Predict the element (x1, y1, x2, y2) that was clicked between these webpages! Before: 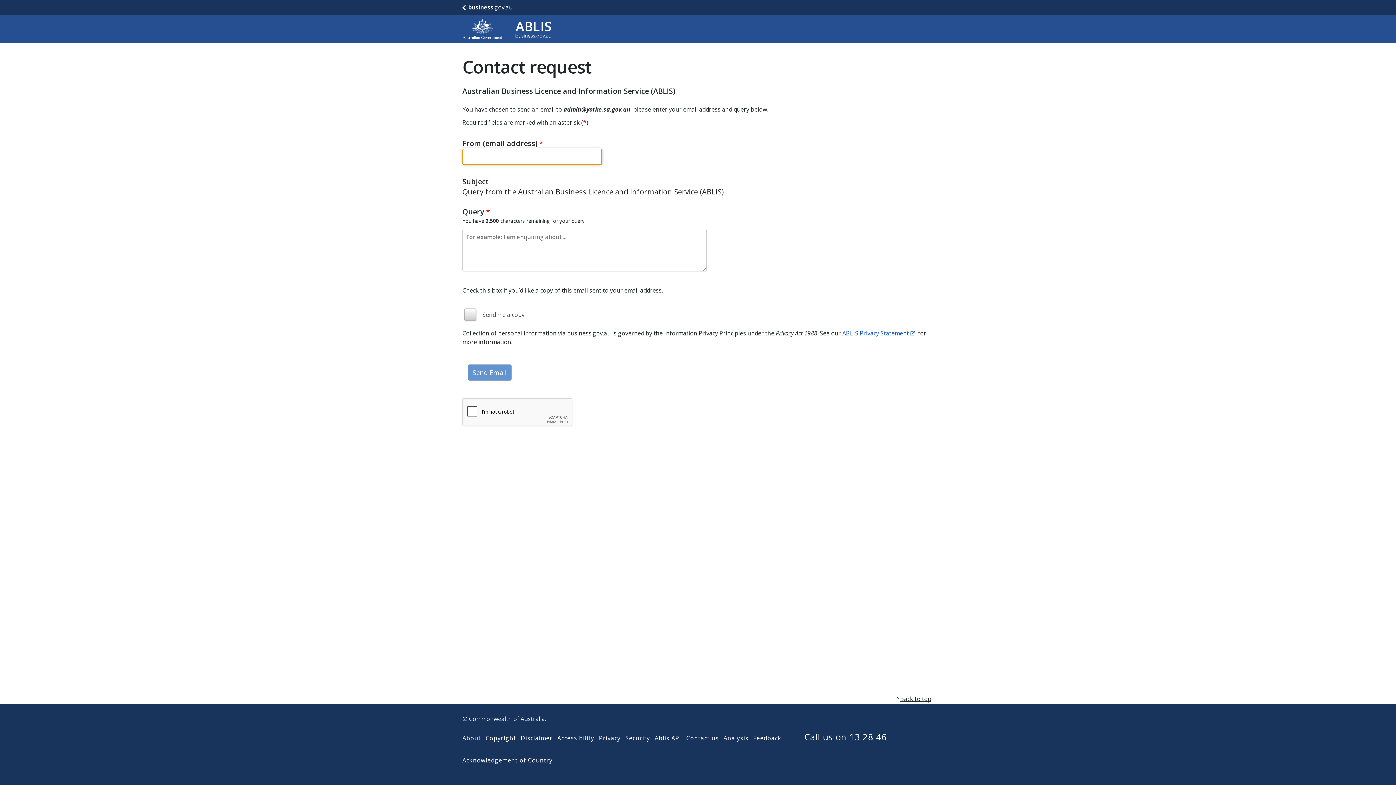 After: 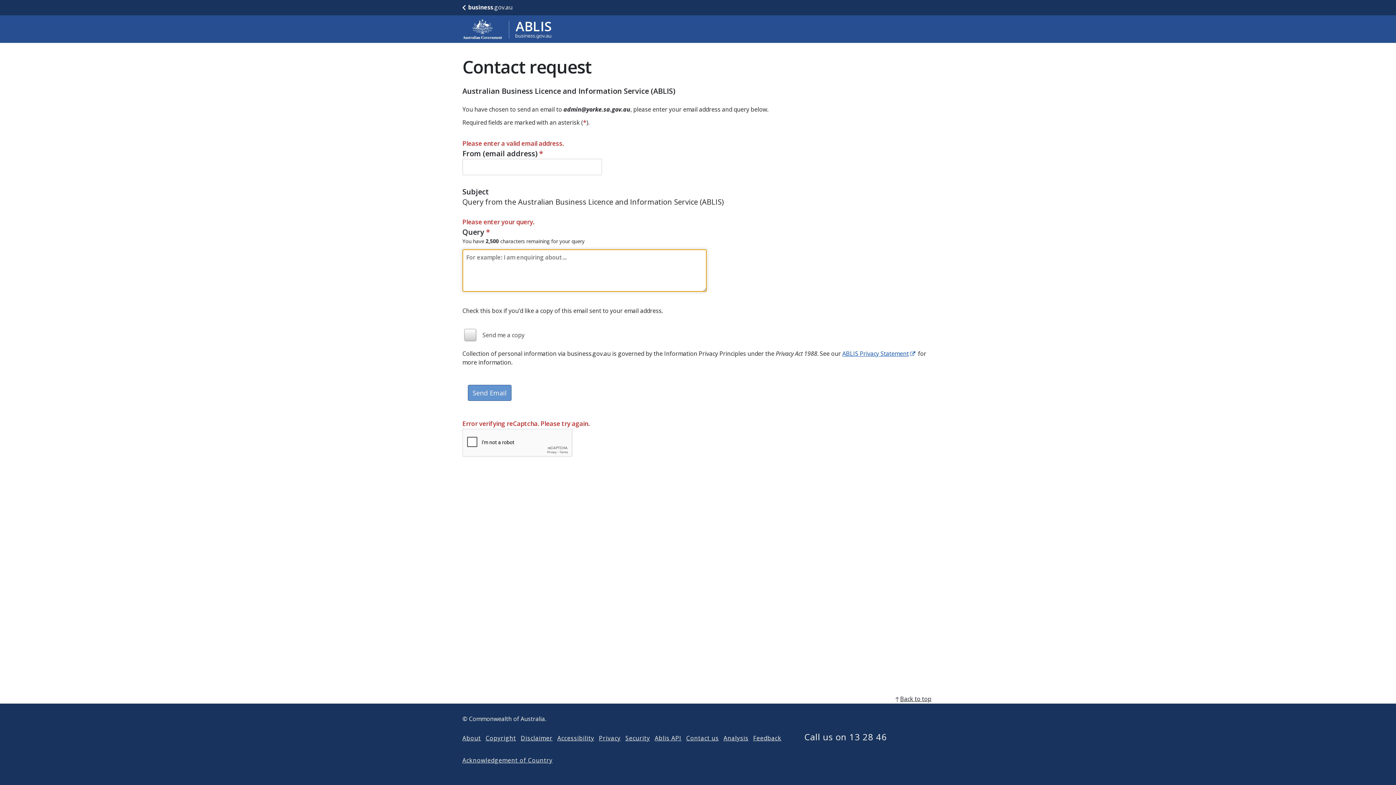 Action: label: Send Email bbox: (468, 364, 511, 380)